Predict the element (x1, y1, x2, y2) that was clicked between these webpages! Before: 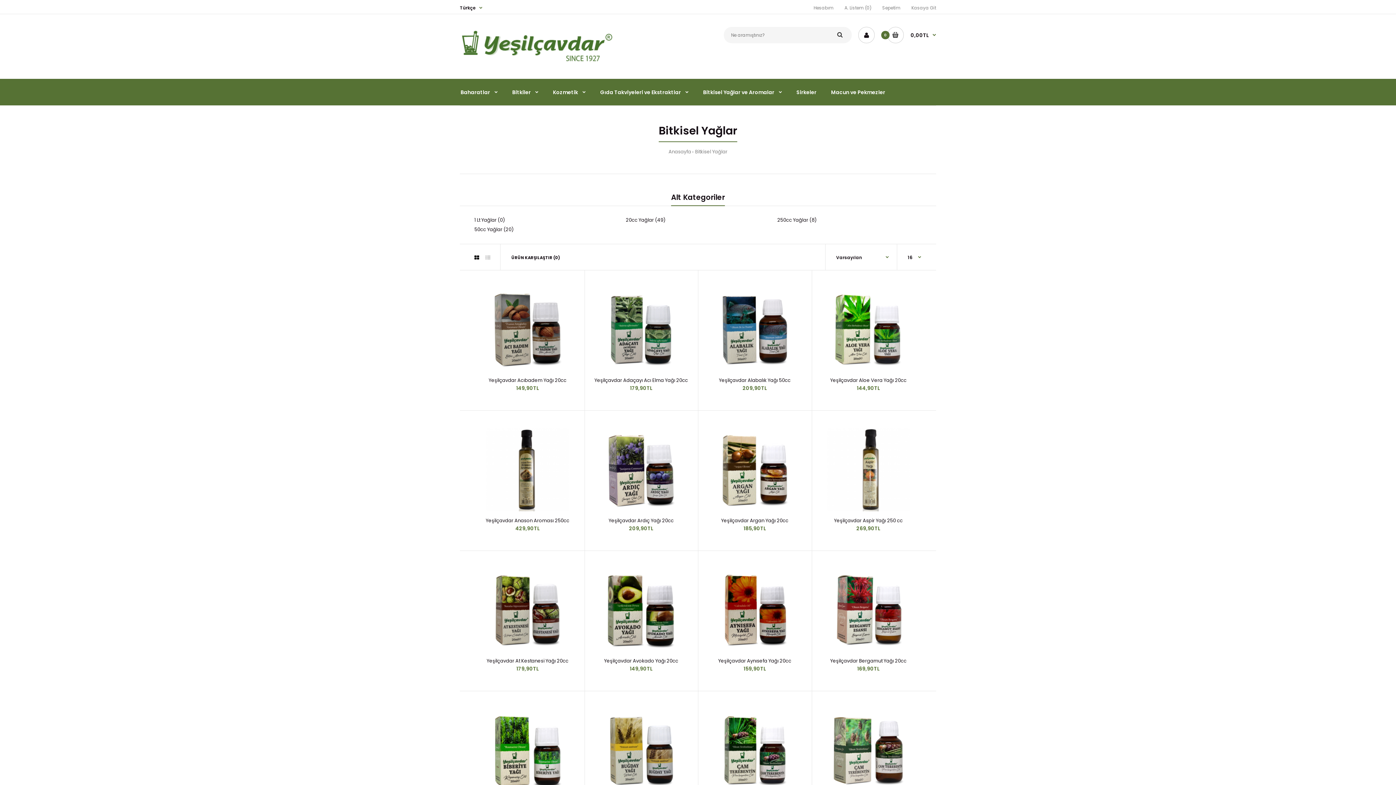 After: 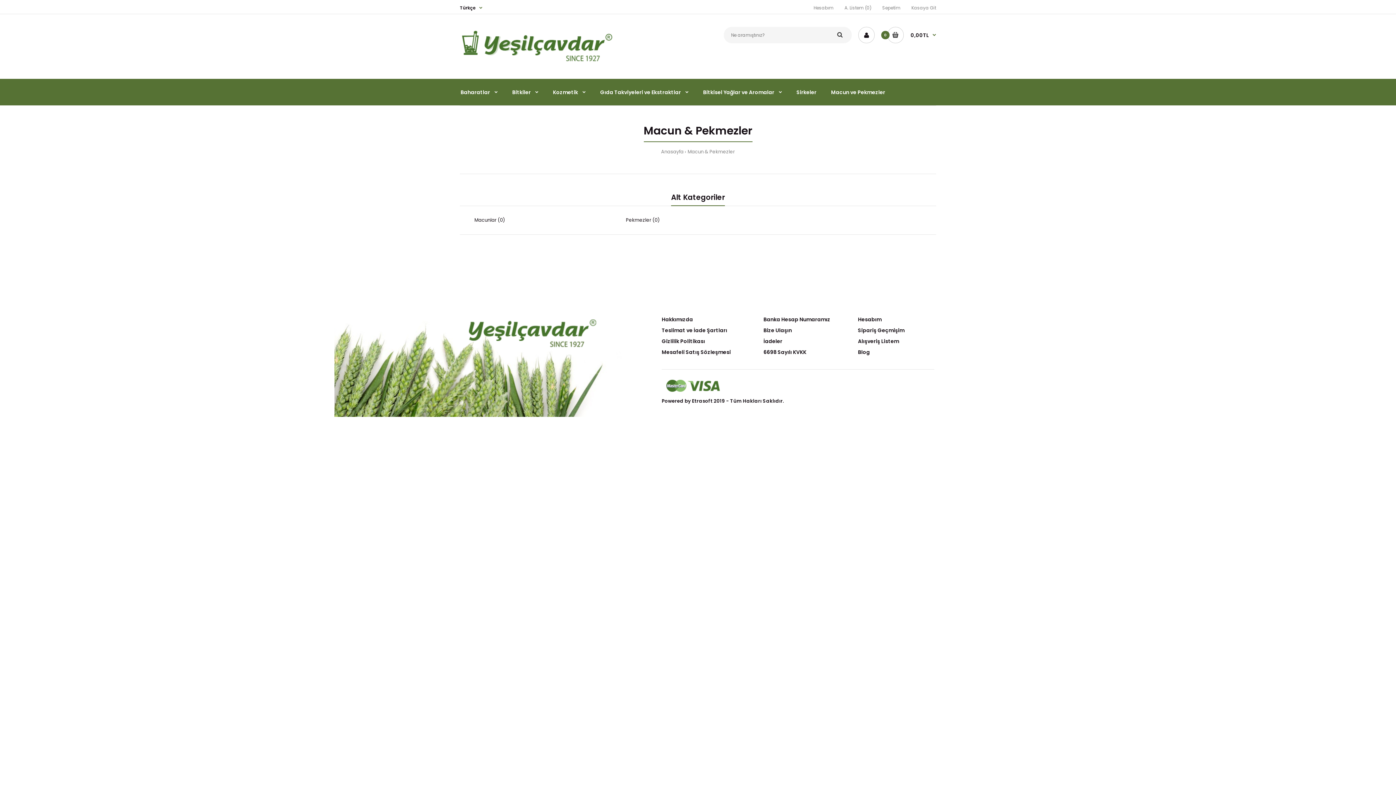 Action: bbox: (830, 78, 886, 104) label: Macun ve Pekmezler